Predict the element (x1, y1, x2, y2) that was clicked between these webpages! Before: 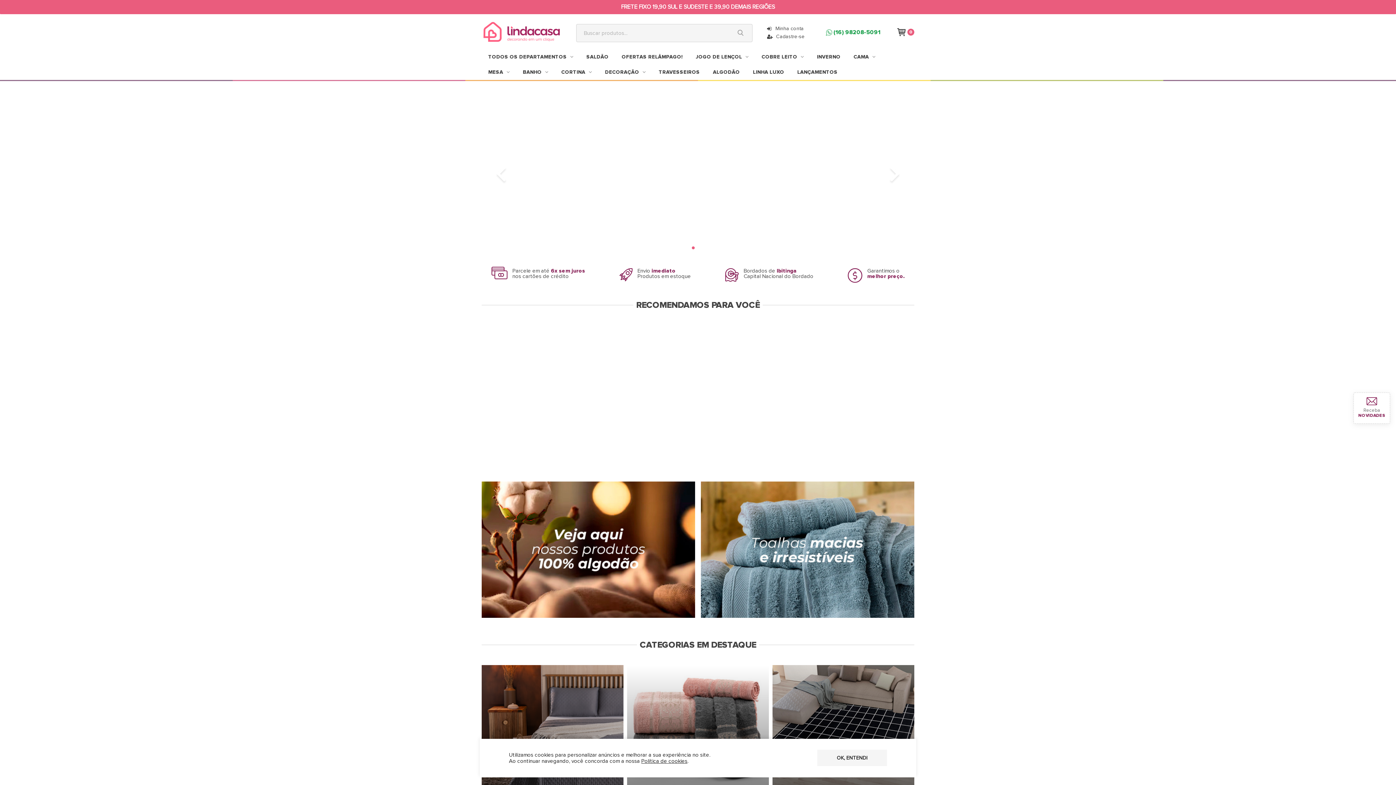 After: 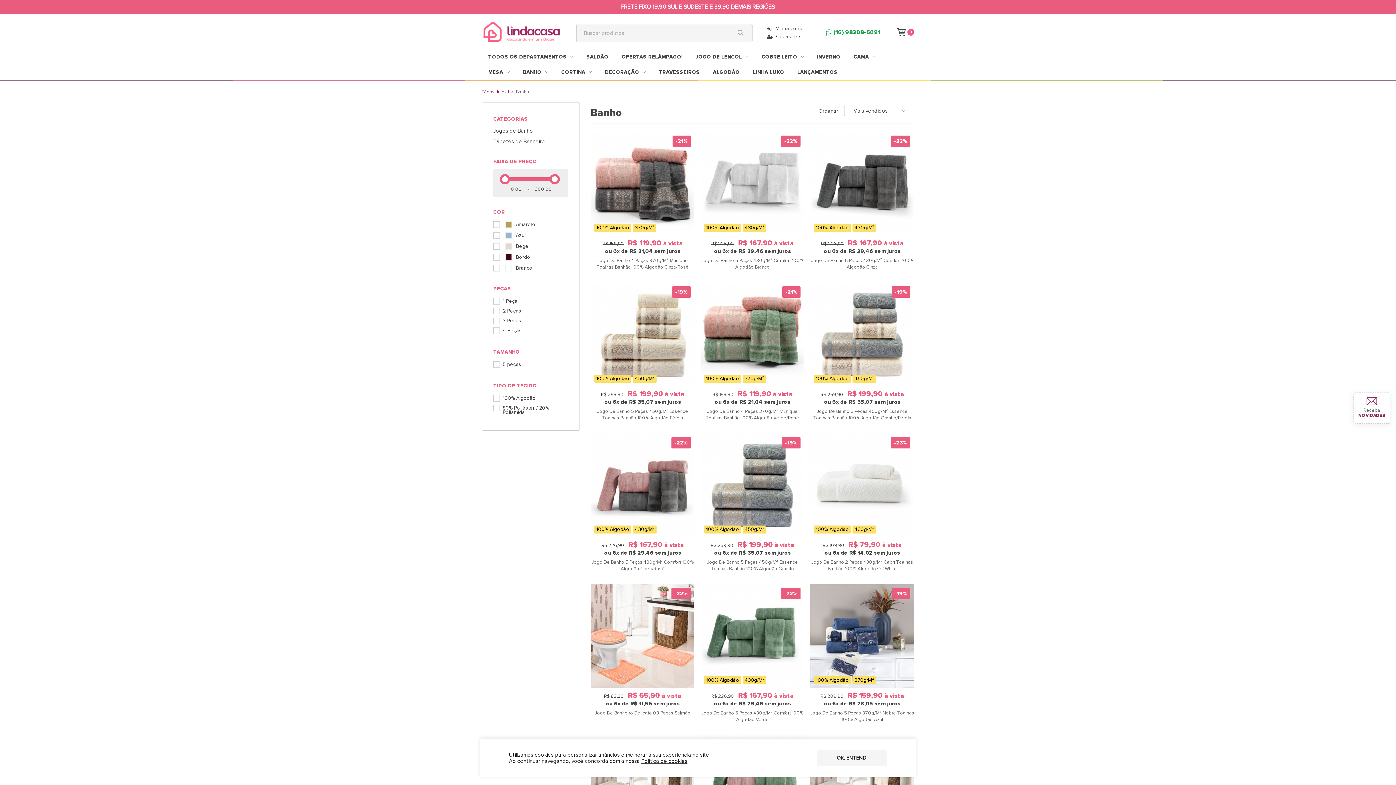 Action: bbox: (627, 665, 769, 790)